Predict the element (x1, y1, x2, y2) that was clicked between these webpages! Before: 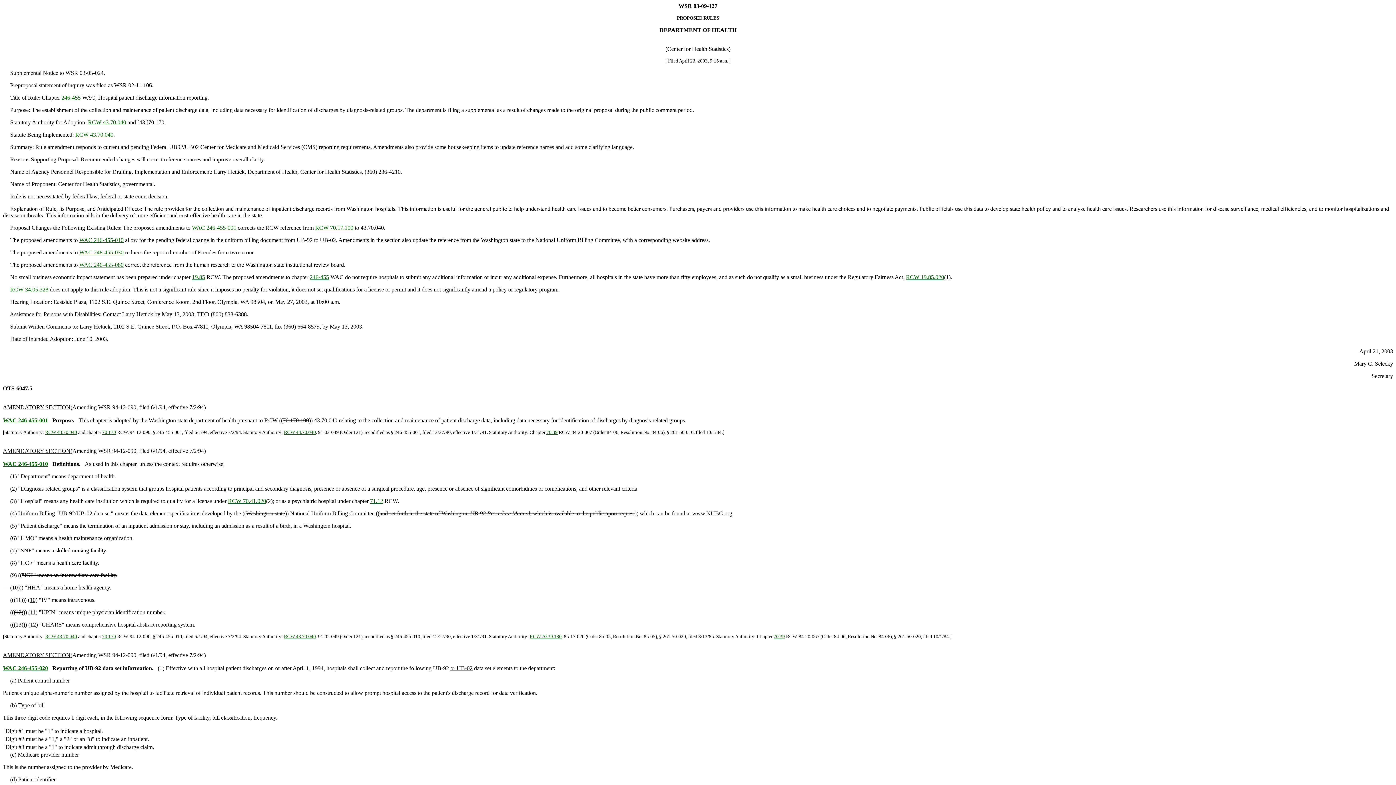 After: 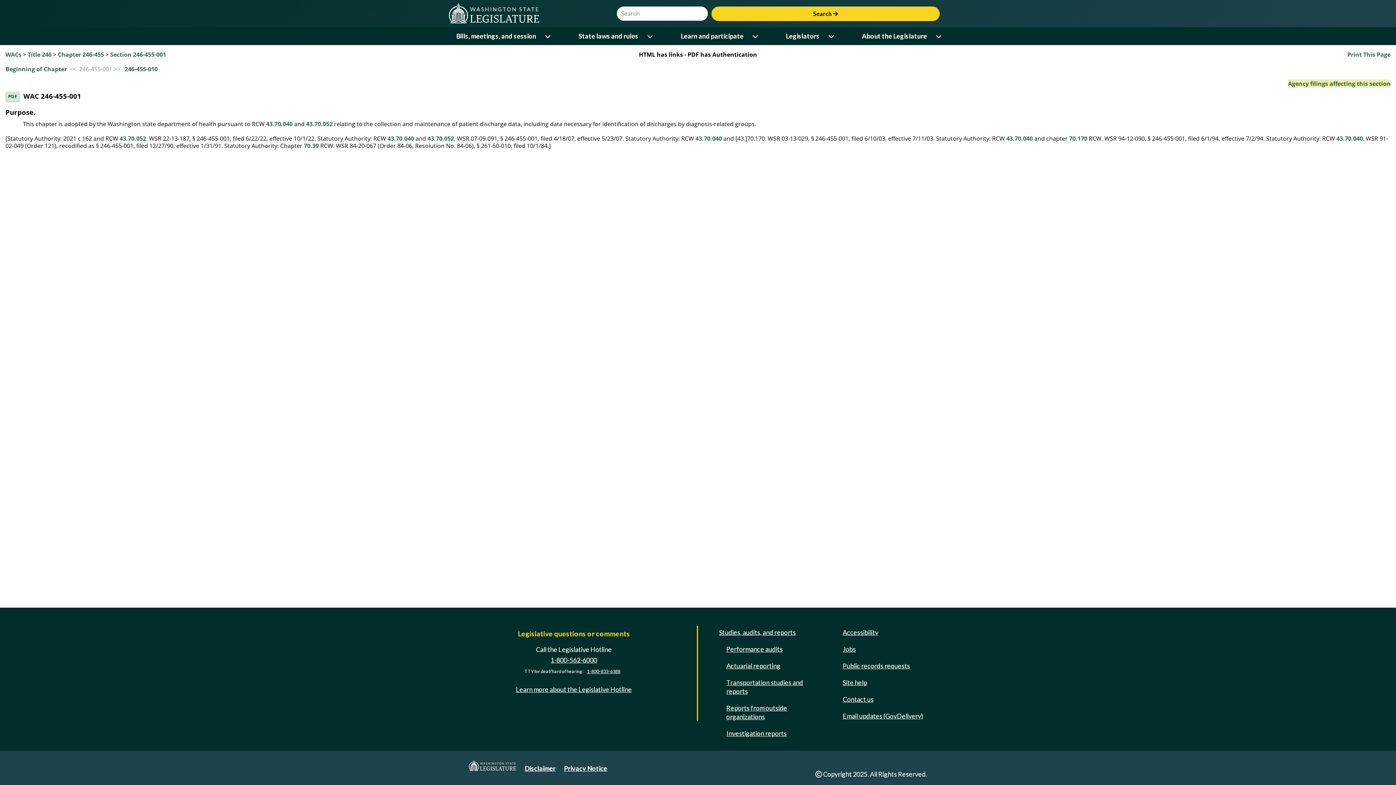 Action: label: WAC 246-455-001 bbox: (192, 224, 236, 230)